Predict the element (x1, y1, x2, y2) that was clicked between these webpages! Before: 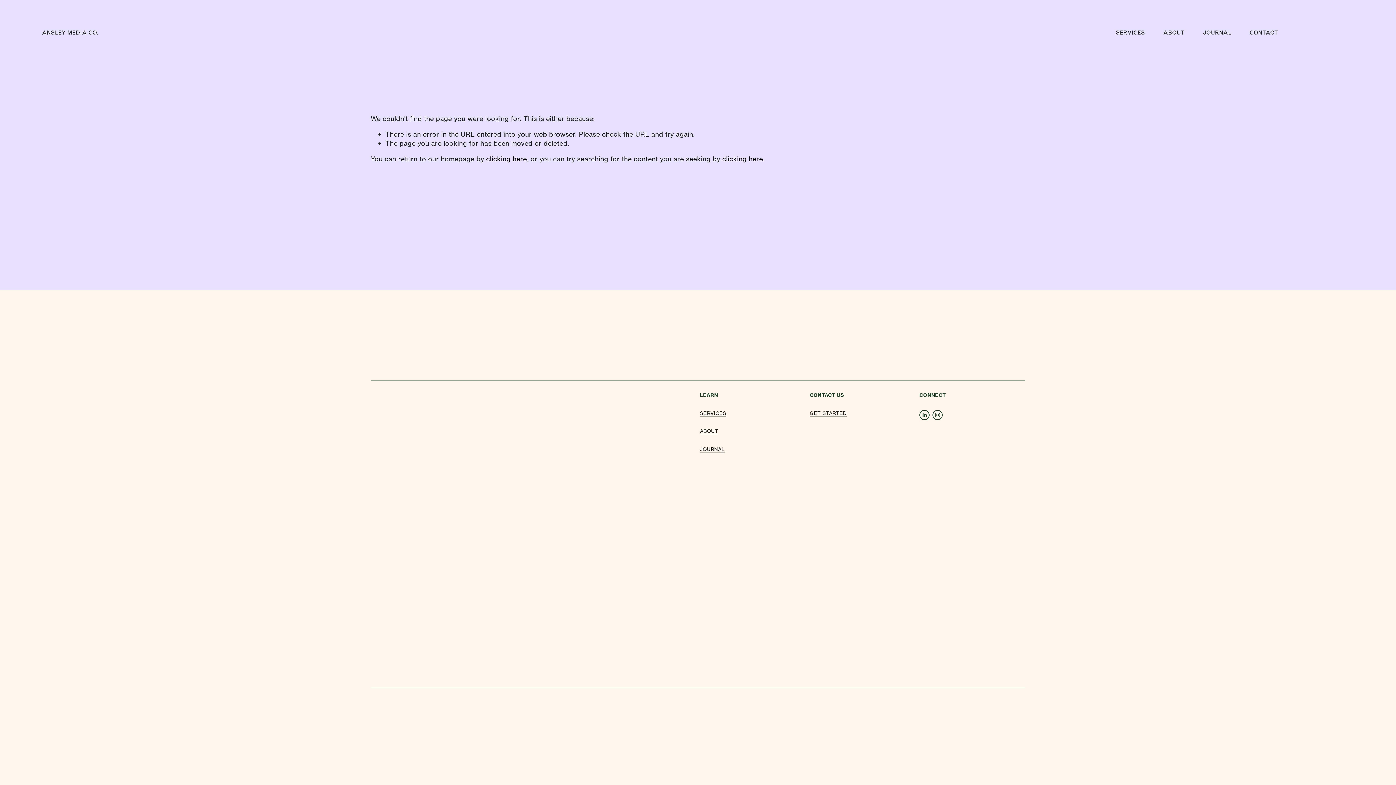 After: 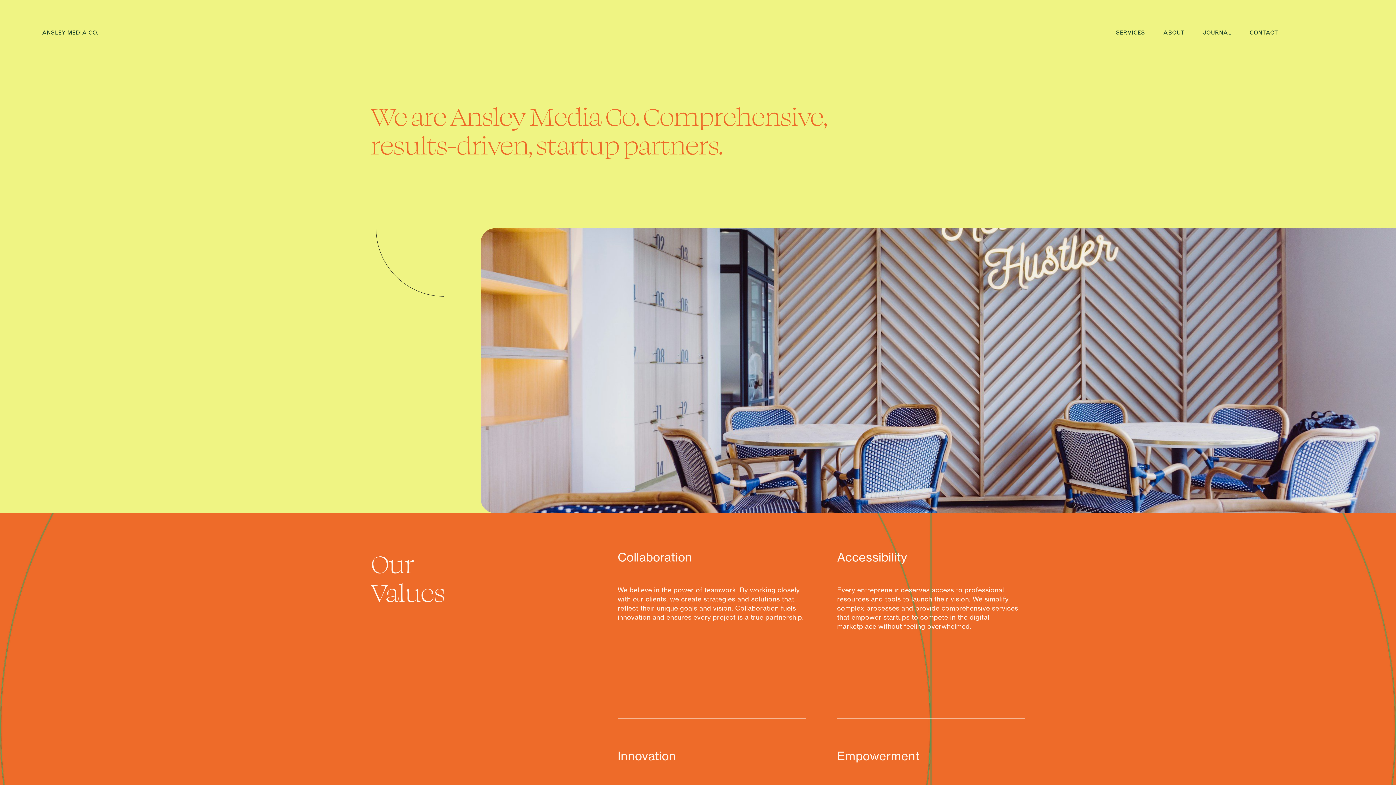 Action: bbox: (700, 428, 718, 434) label: ABOUT